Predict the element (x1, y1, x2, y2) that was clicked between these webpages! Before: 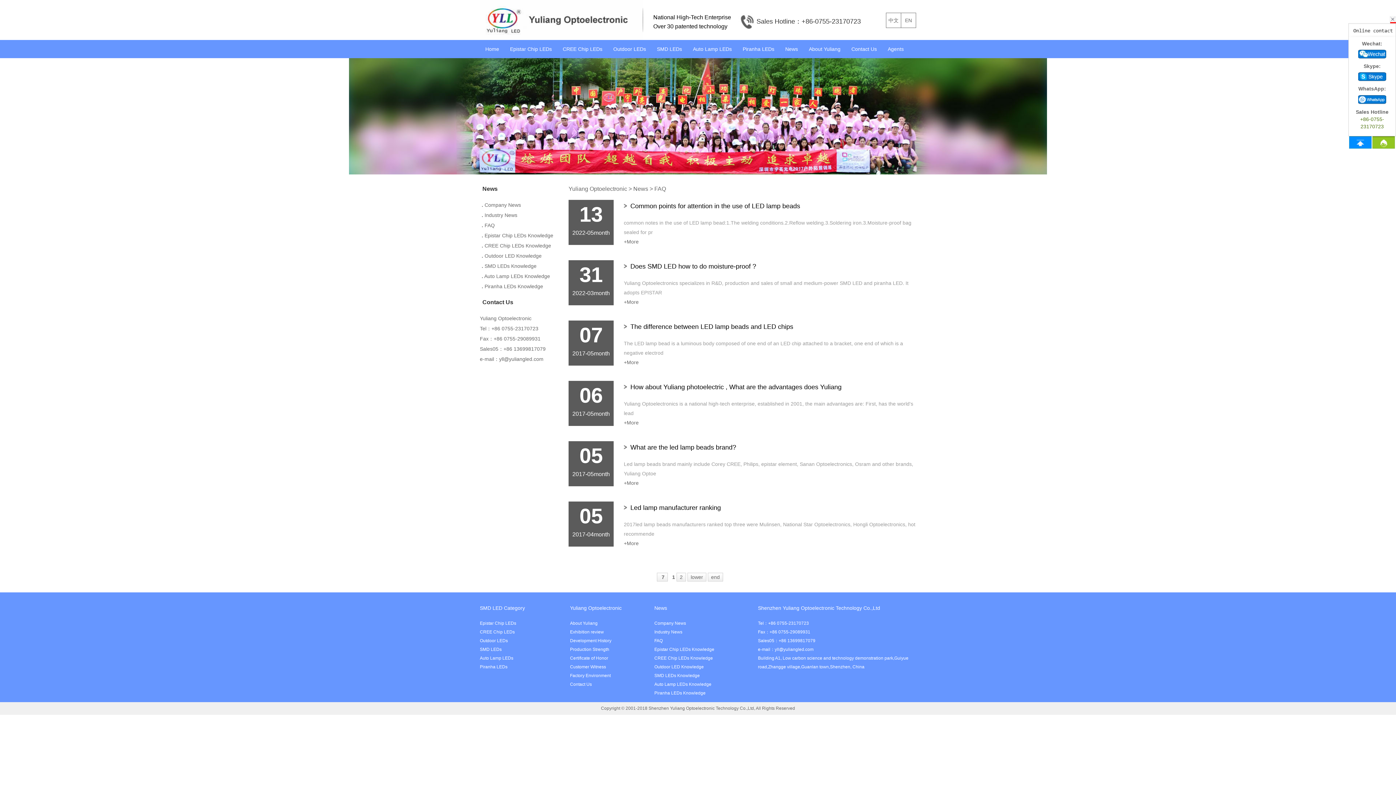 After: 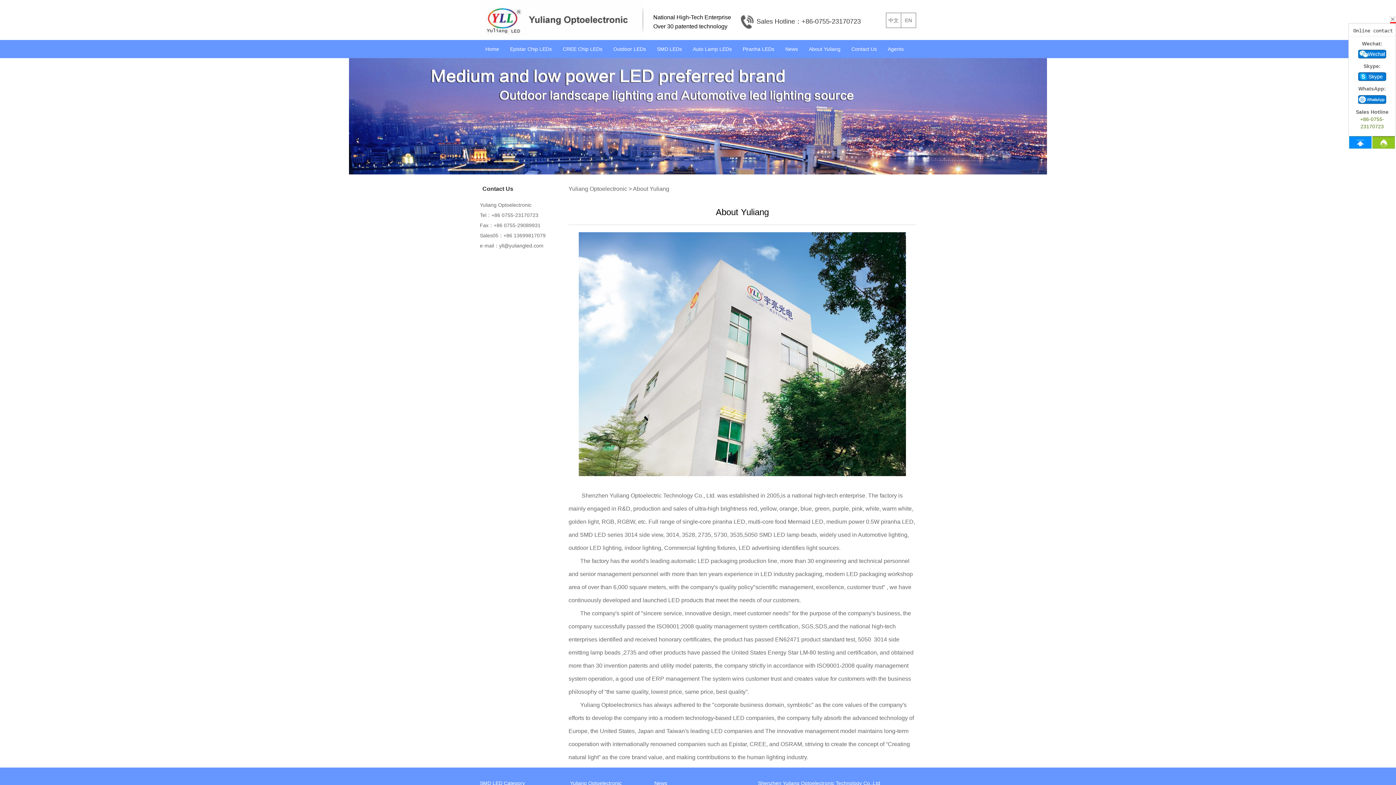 Action: bbox: (803, 40, 846, 58) label: About Yuliang